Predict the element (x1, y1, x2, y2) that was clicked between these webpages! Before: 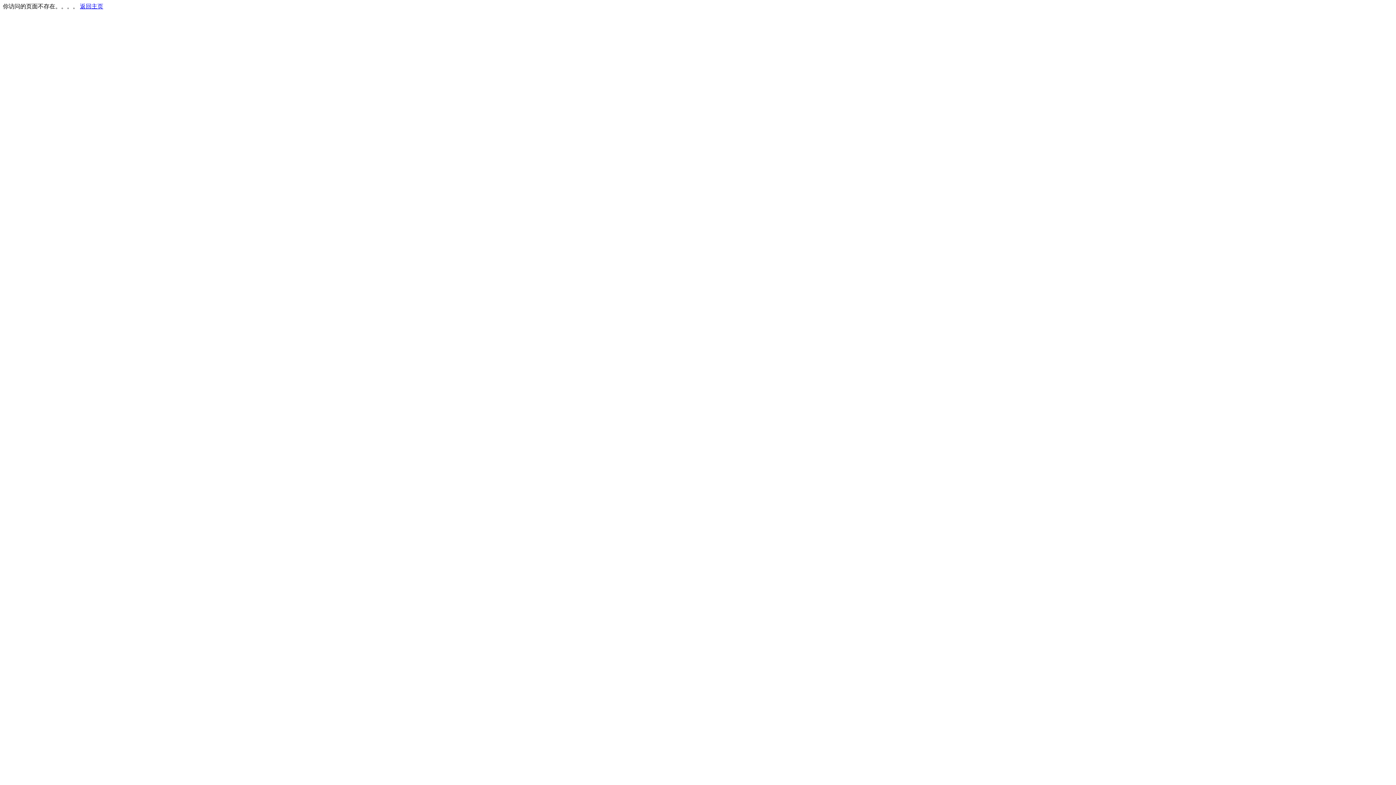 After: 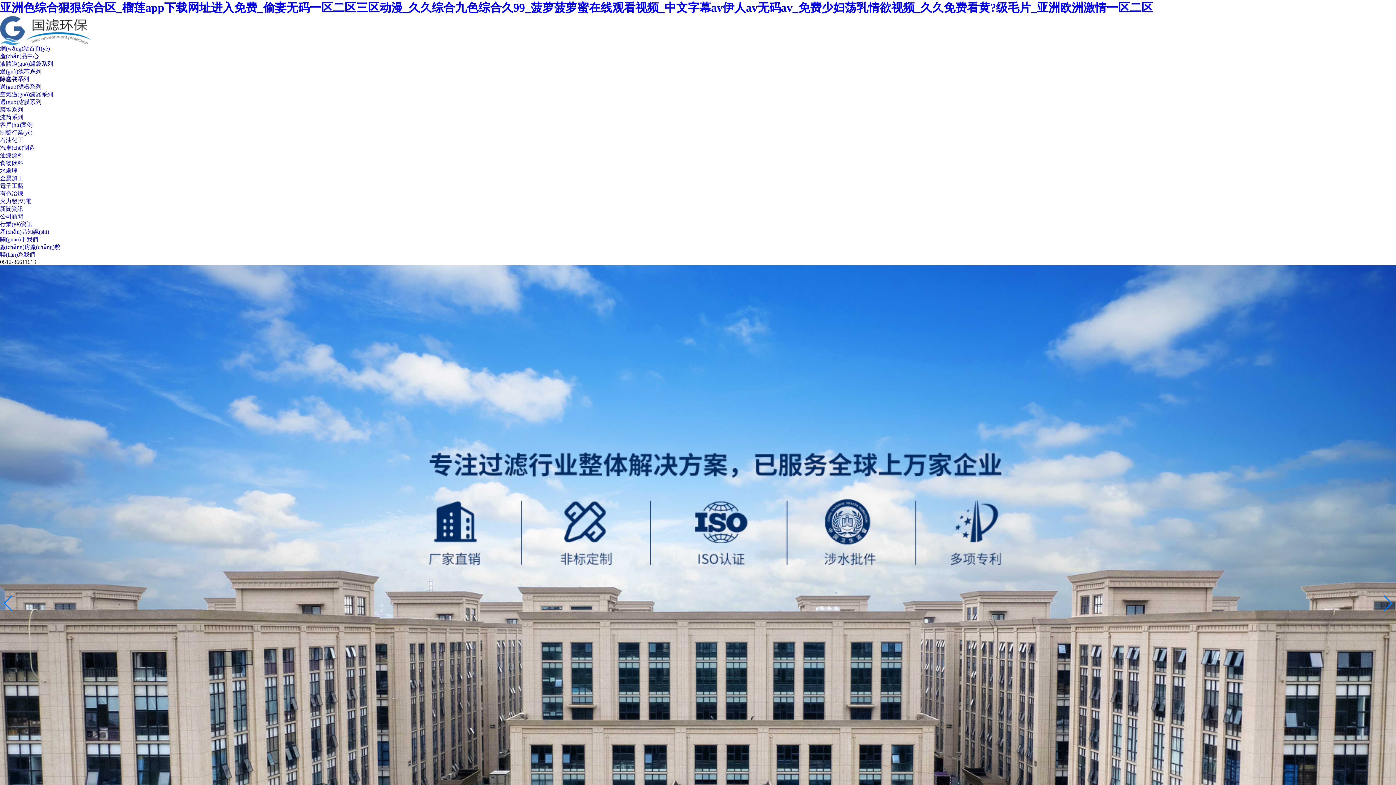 Action: bbox: (80, 3, 103, 9) label: 返回主页